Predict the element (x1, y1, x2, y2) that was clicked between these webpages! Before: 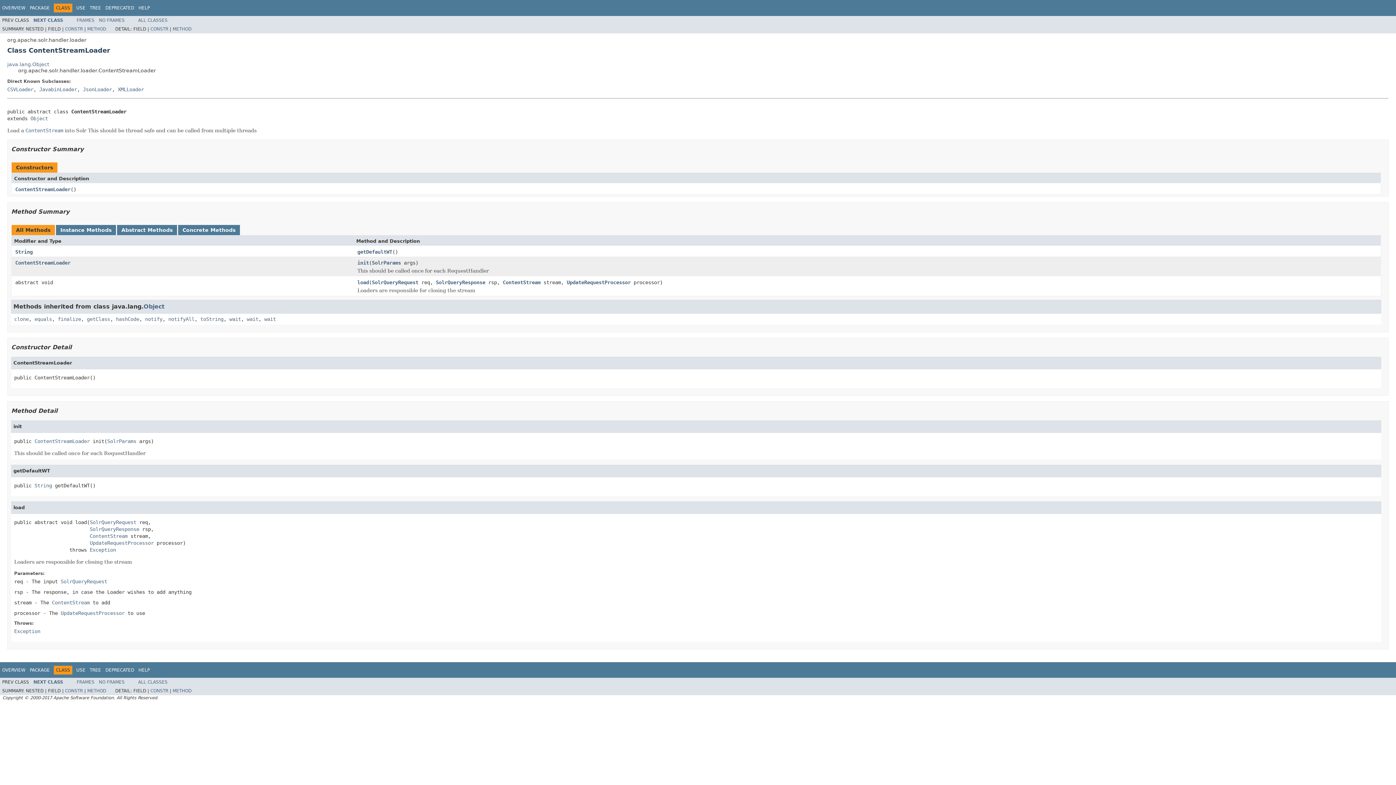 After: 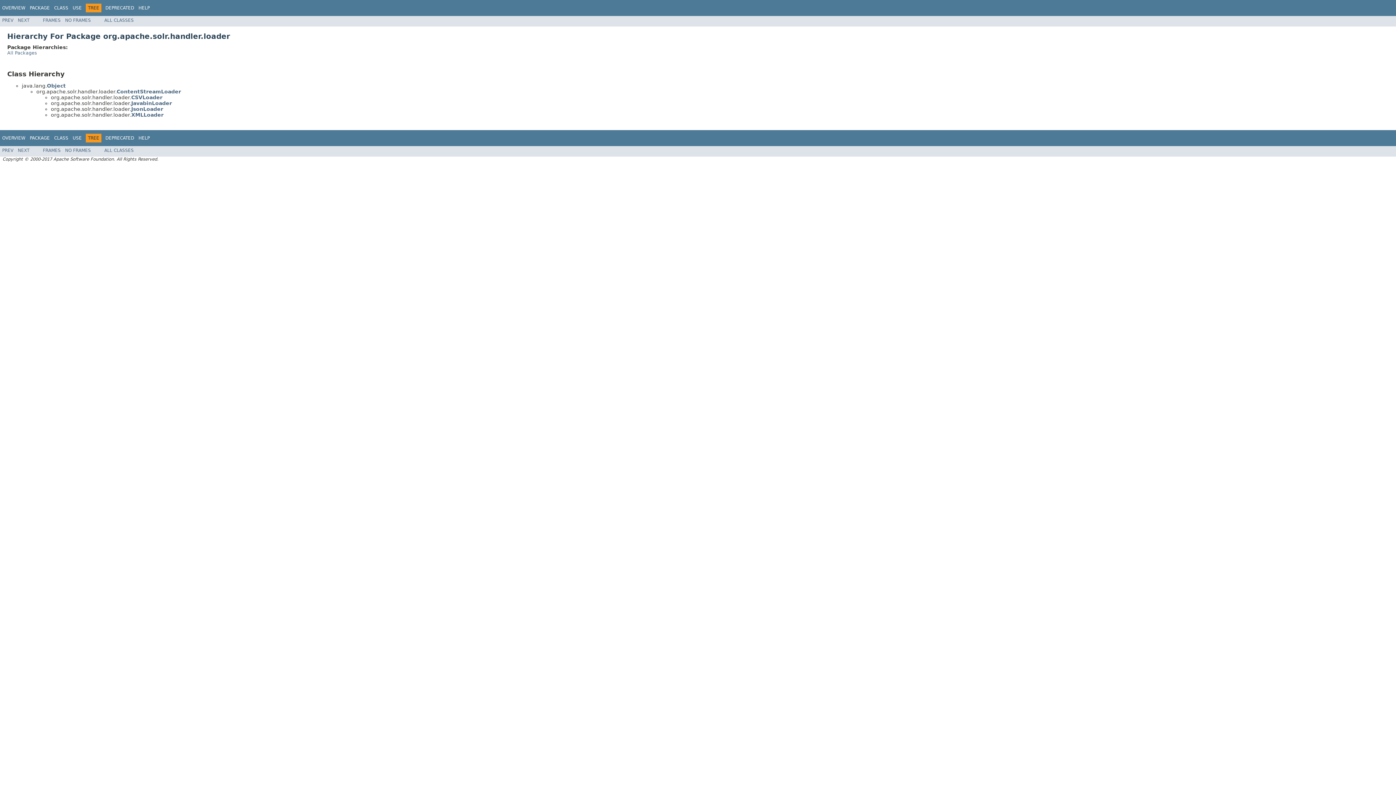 Action: bbox: (89, 667, 101, 672) label: TREE